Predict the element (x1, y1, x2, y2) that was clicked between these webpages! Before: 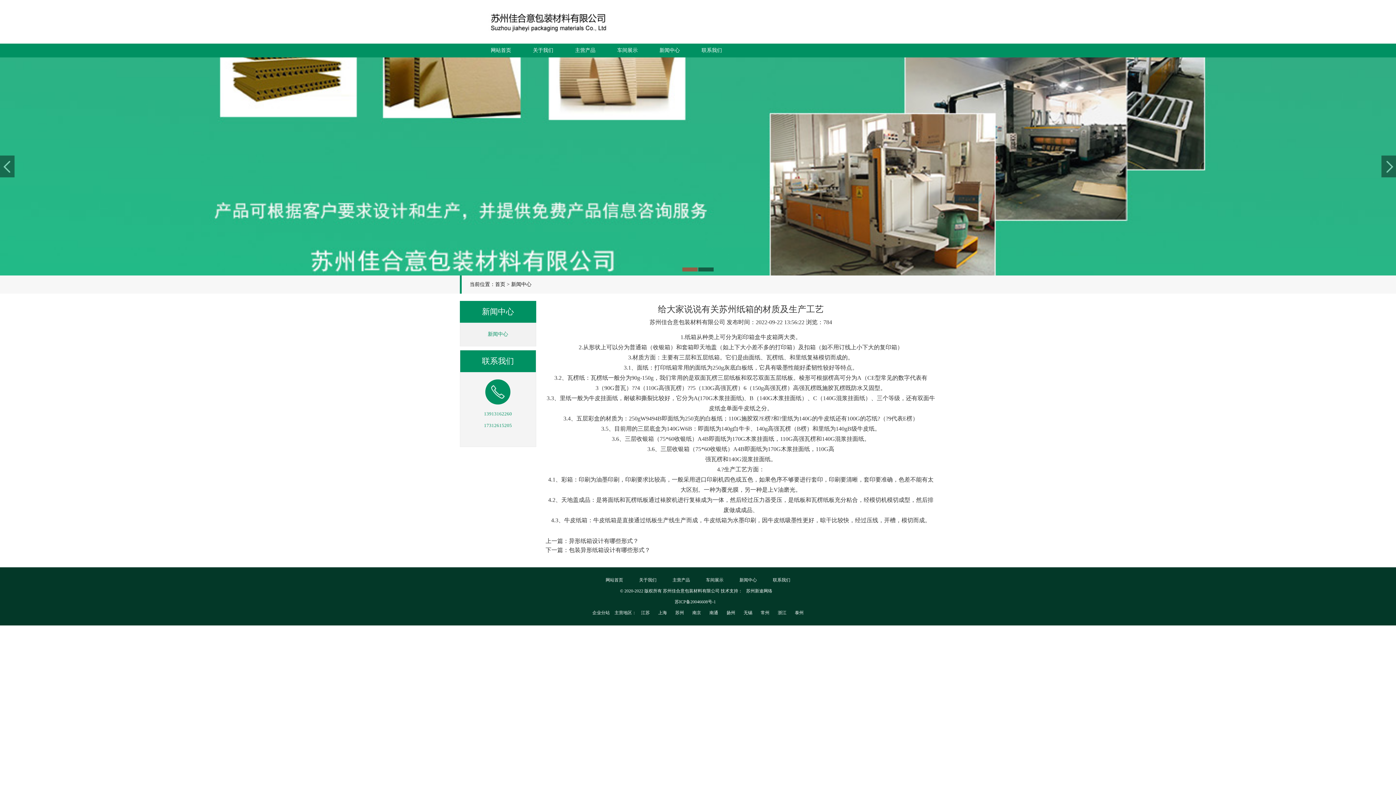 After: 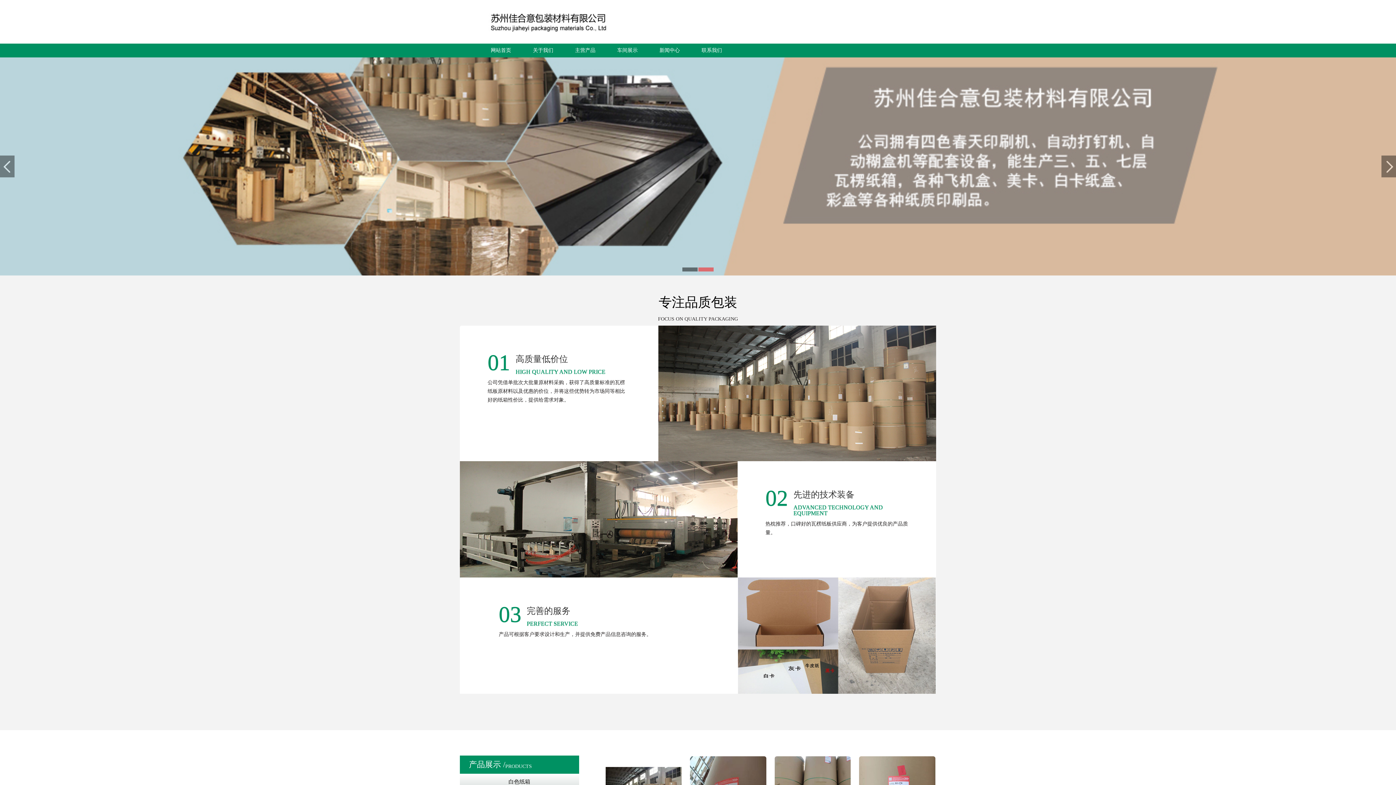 Action: label: 网站首页 bbox: (598, 574, 630, 586)